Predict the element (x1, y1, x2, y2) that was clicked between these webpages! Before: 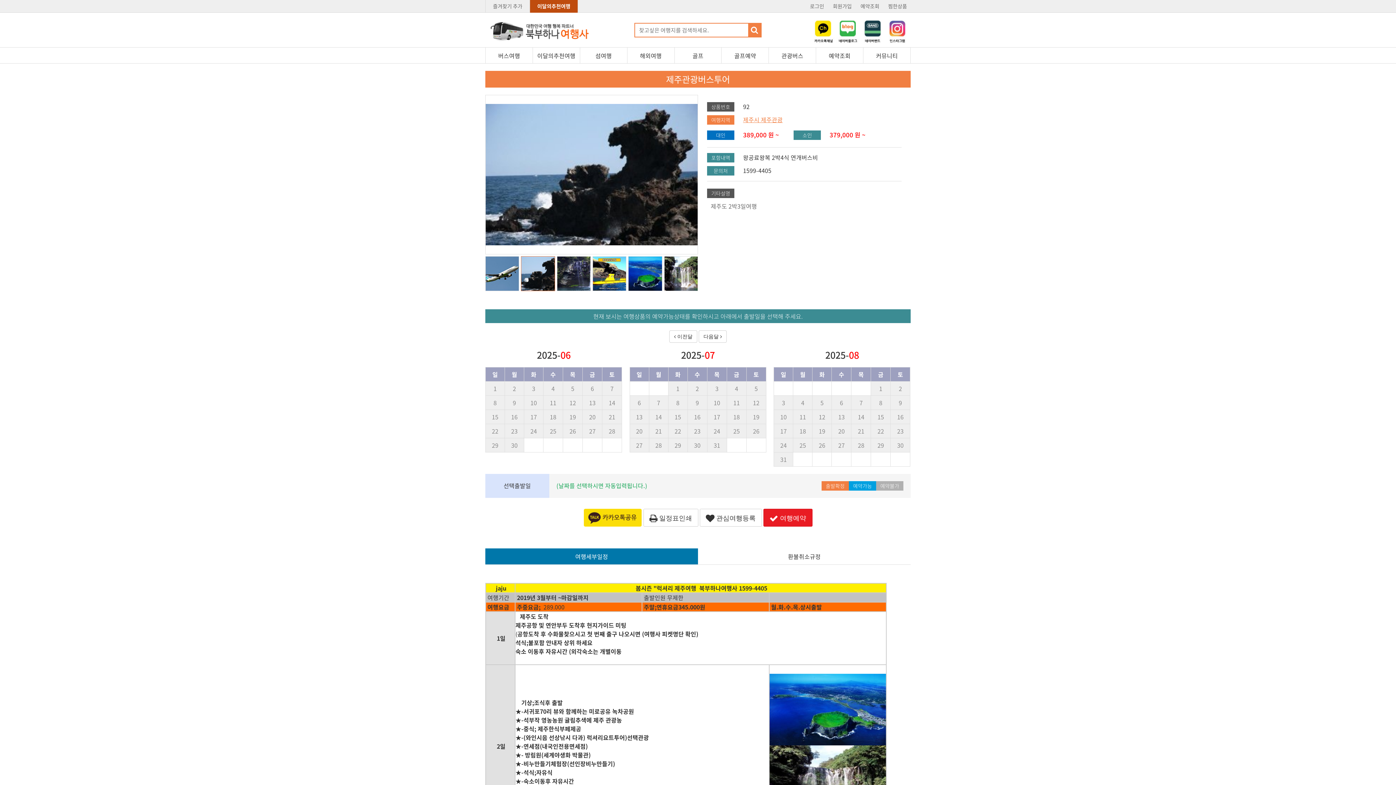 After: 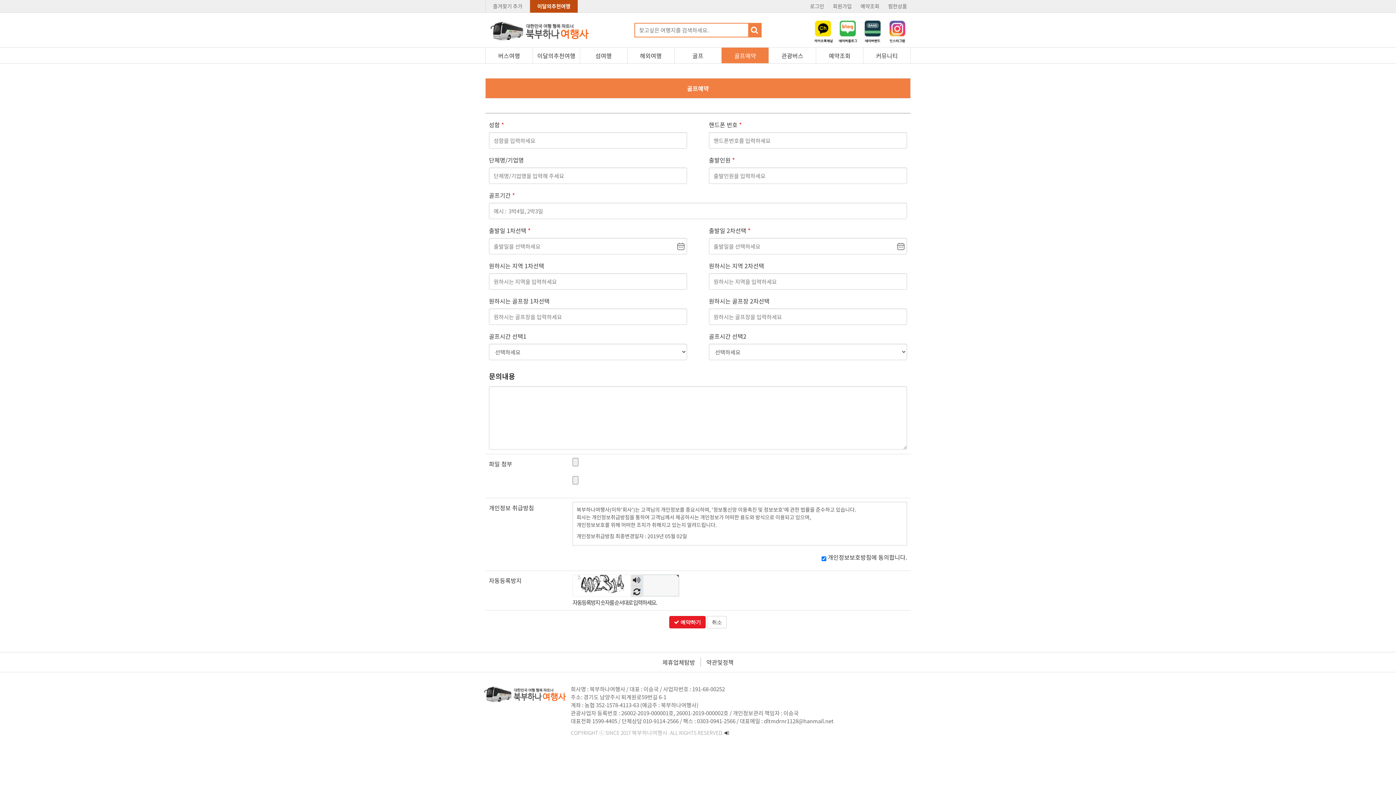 Action: bbox: (721, 47, 768, 63) label: 골프예약